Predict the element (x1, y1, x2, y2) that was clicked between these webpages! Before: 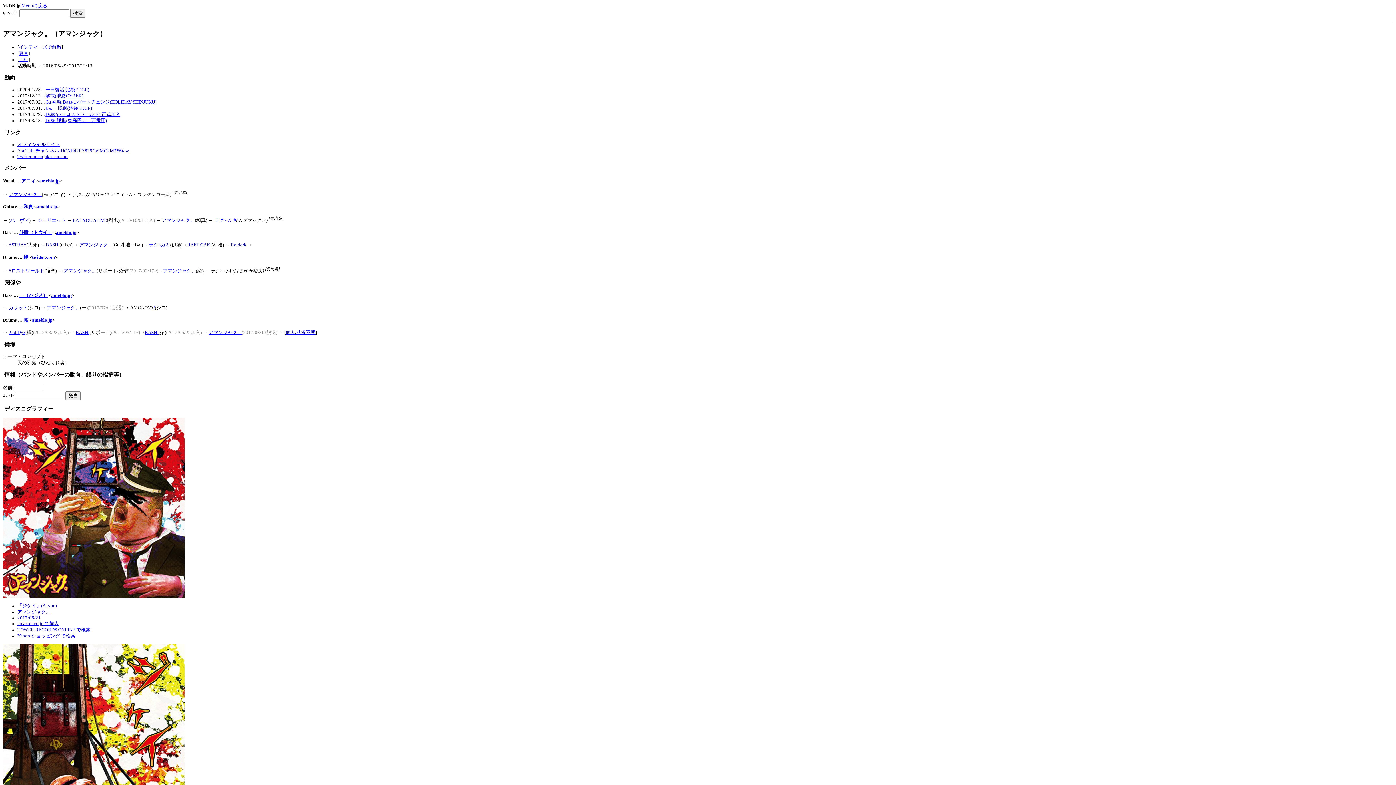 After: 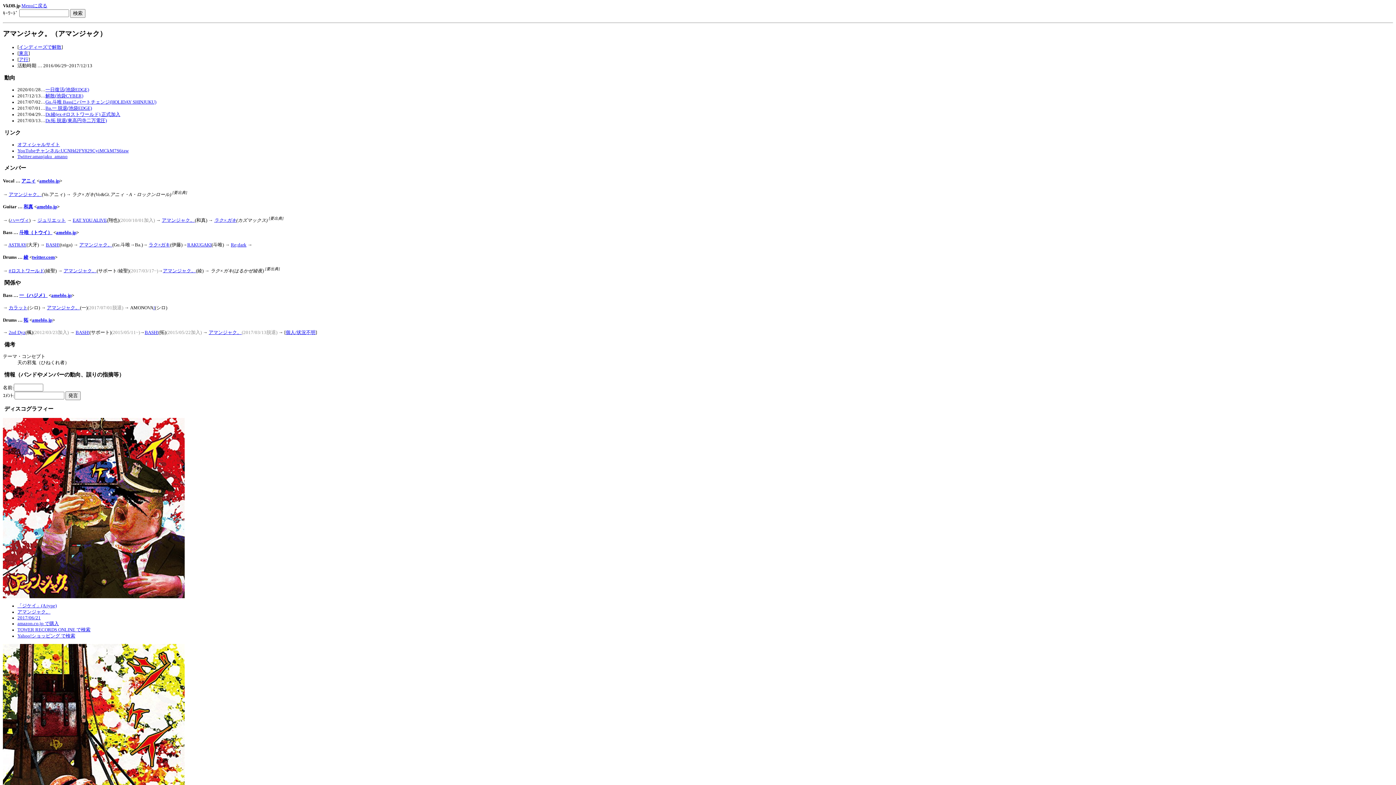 Action: bbox: (161, 217, 194, 222) label: アマンジャク。